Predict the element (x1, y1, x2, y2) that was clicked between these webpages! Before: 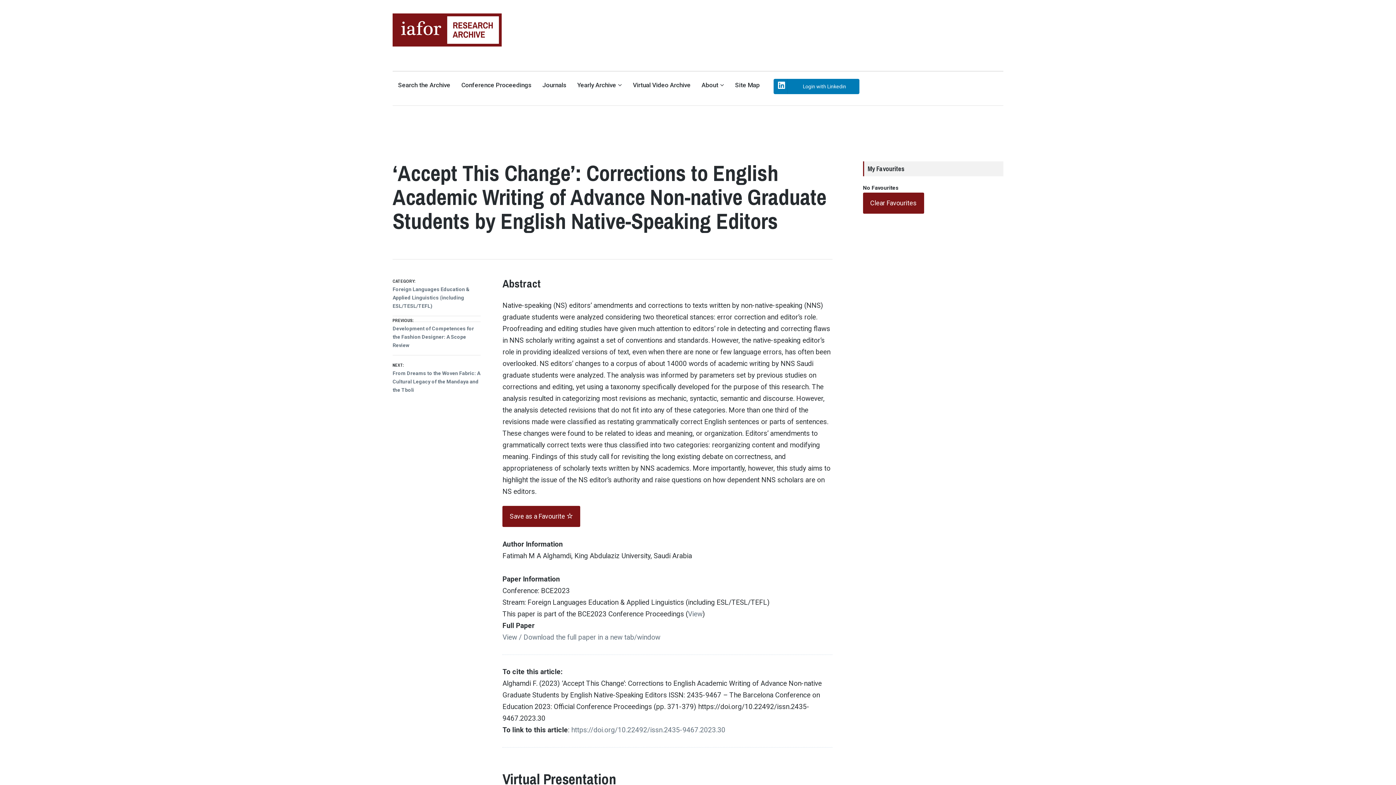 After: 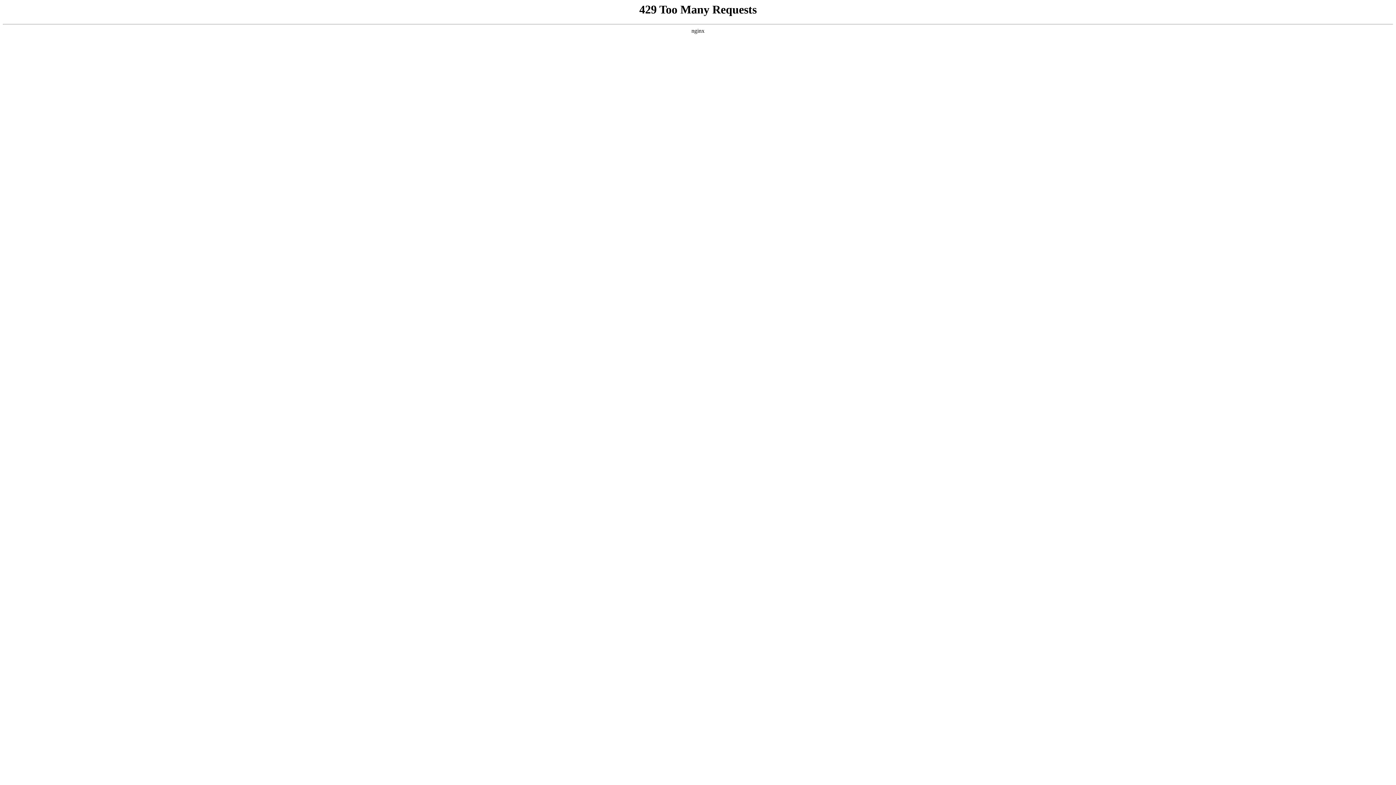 Action: label: Foreign Languages Education & Applied Linguistics (including ESL/TESL/TEFL) bbox: (392, 286, 469, 309)